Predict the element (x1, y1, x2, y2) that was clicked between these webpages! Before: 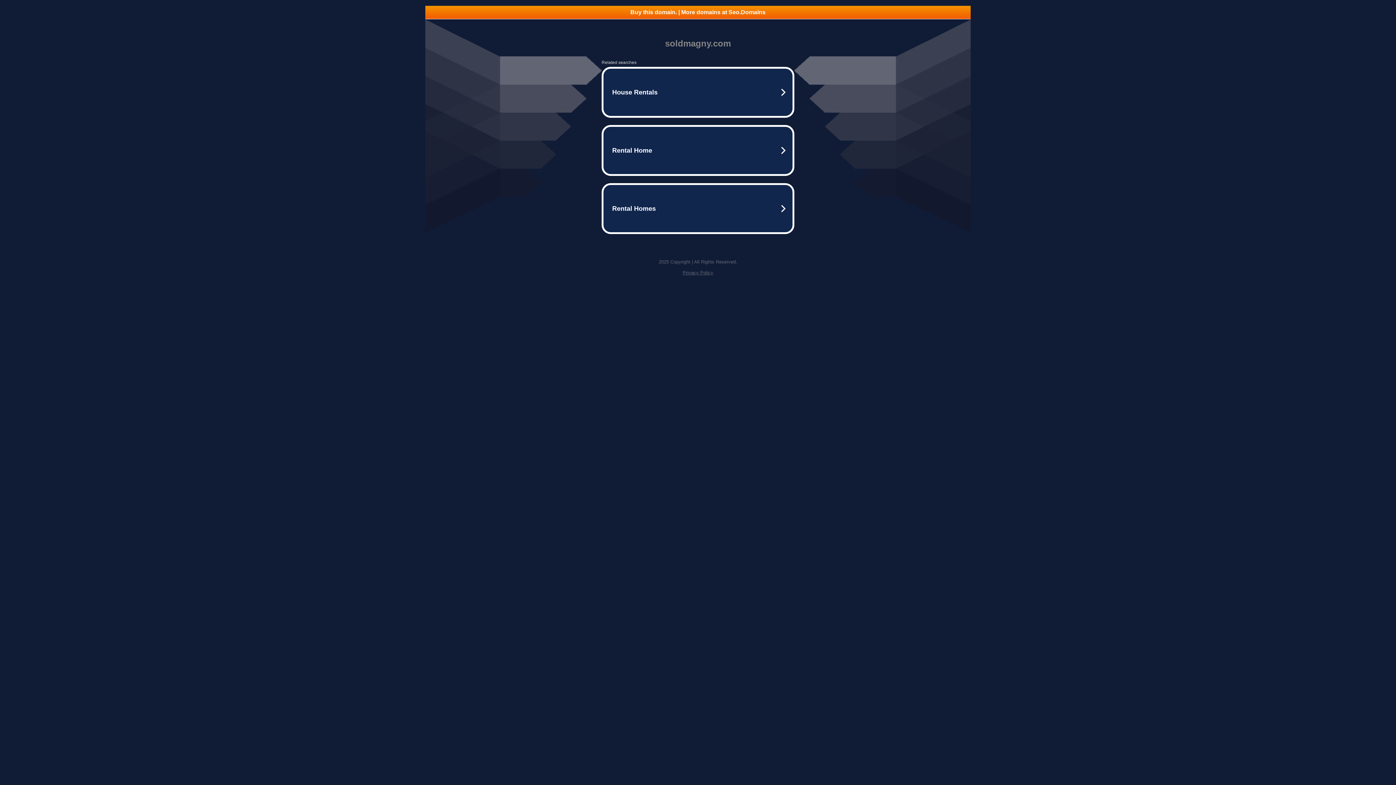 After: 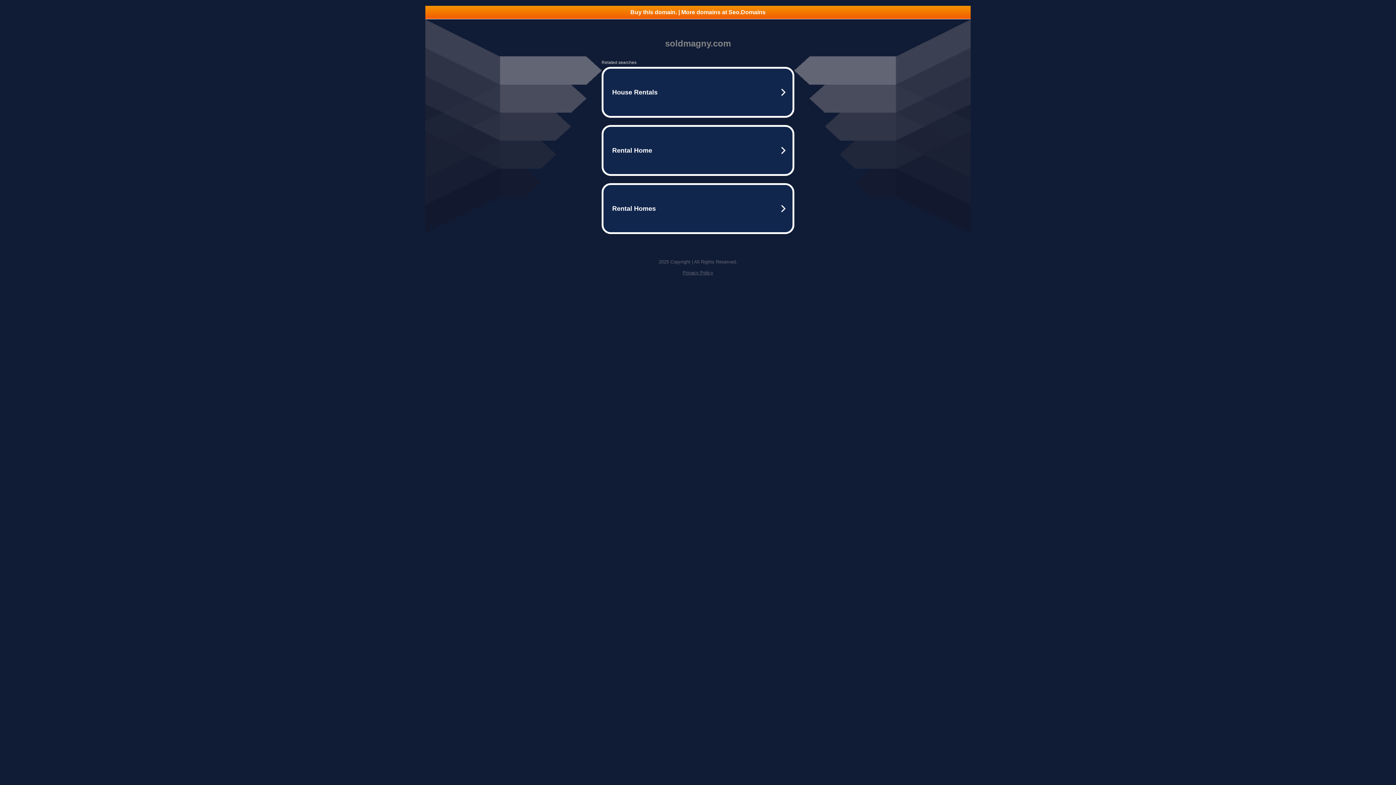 Action: bbox: (425, 5, 970, 18) label: Buy this domain. | More domains at Seo.Domains